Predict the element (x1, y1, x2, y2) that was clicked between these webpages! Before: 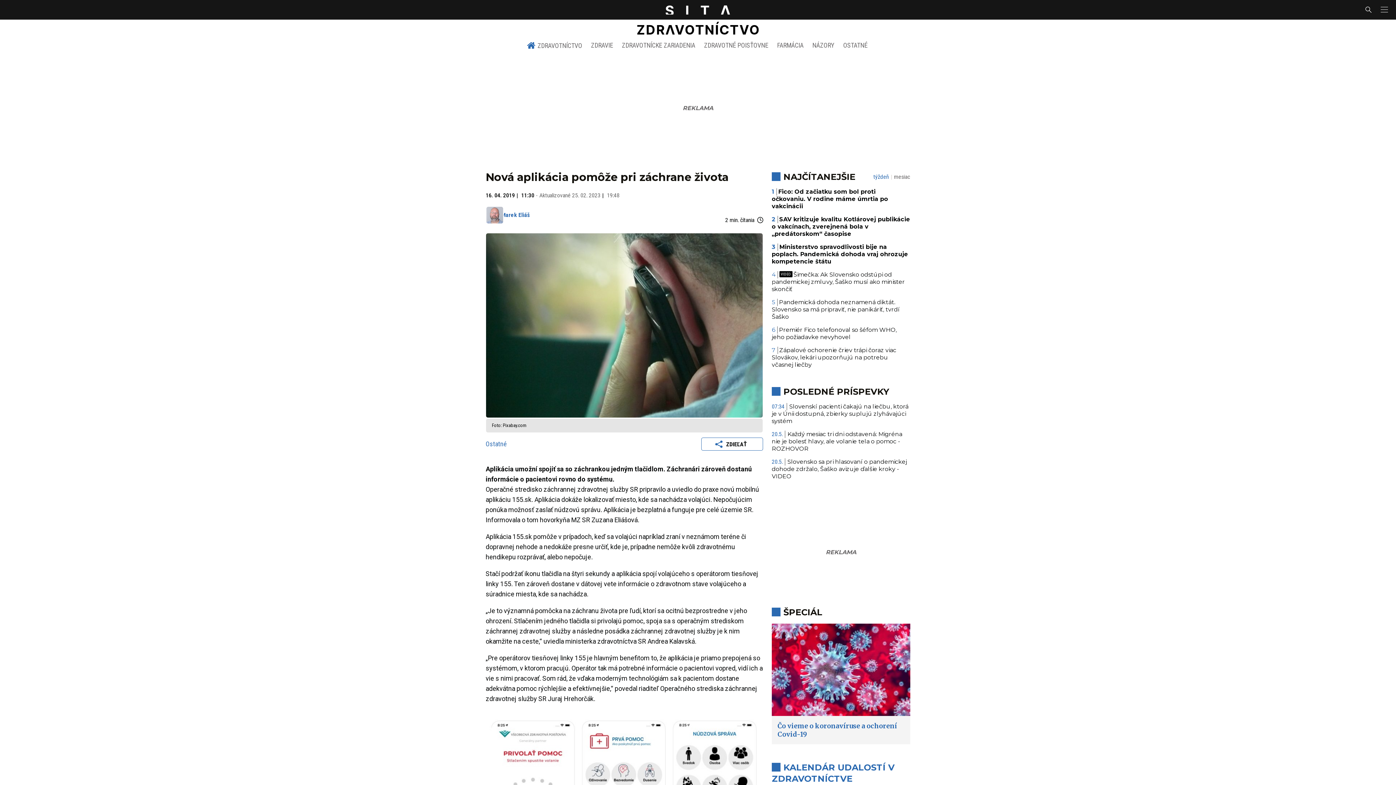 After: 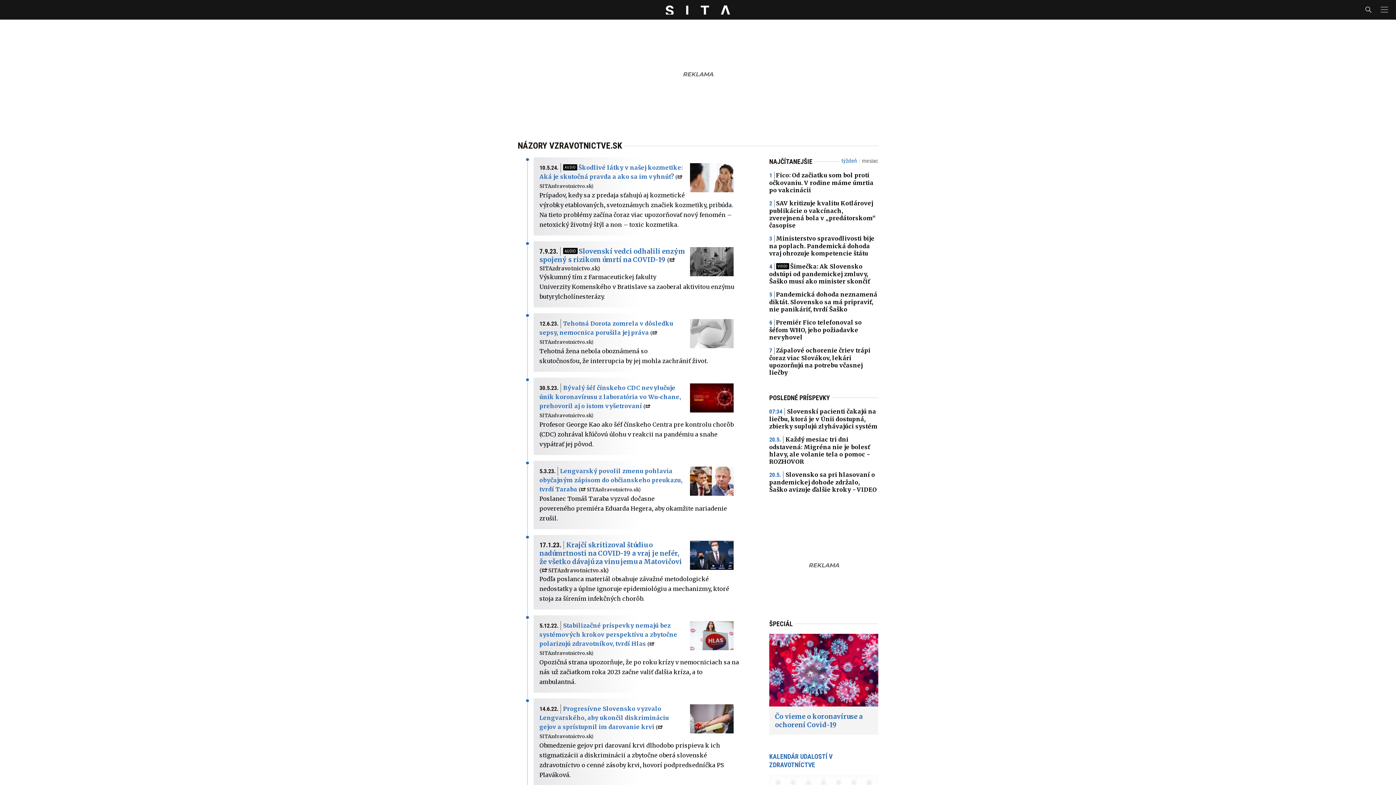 Action: bbox: (808, 37, 839, 53) label: NÁZORY